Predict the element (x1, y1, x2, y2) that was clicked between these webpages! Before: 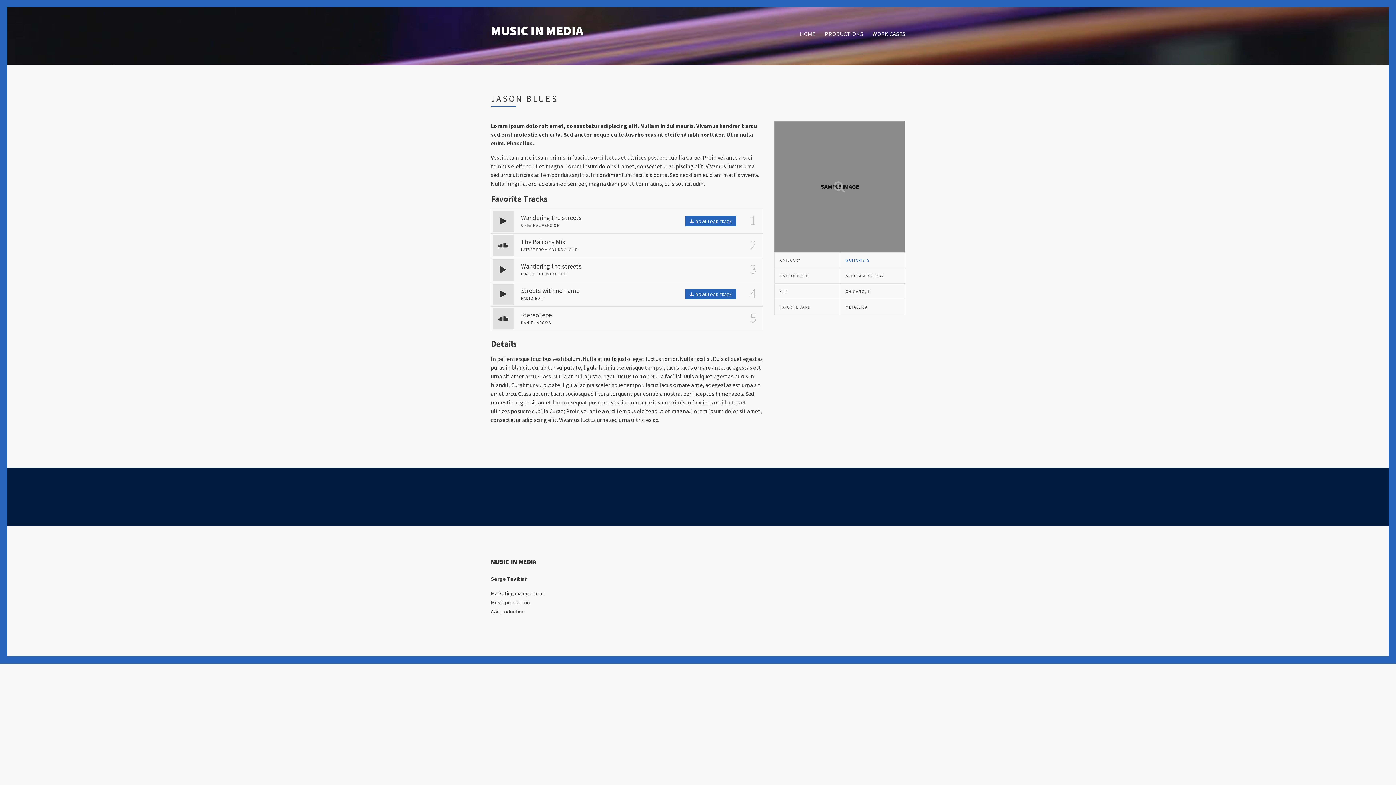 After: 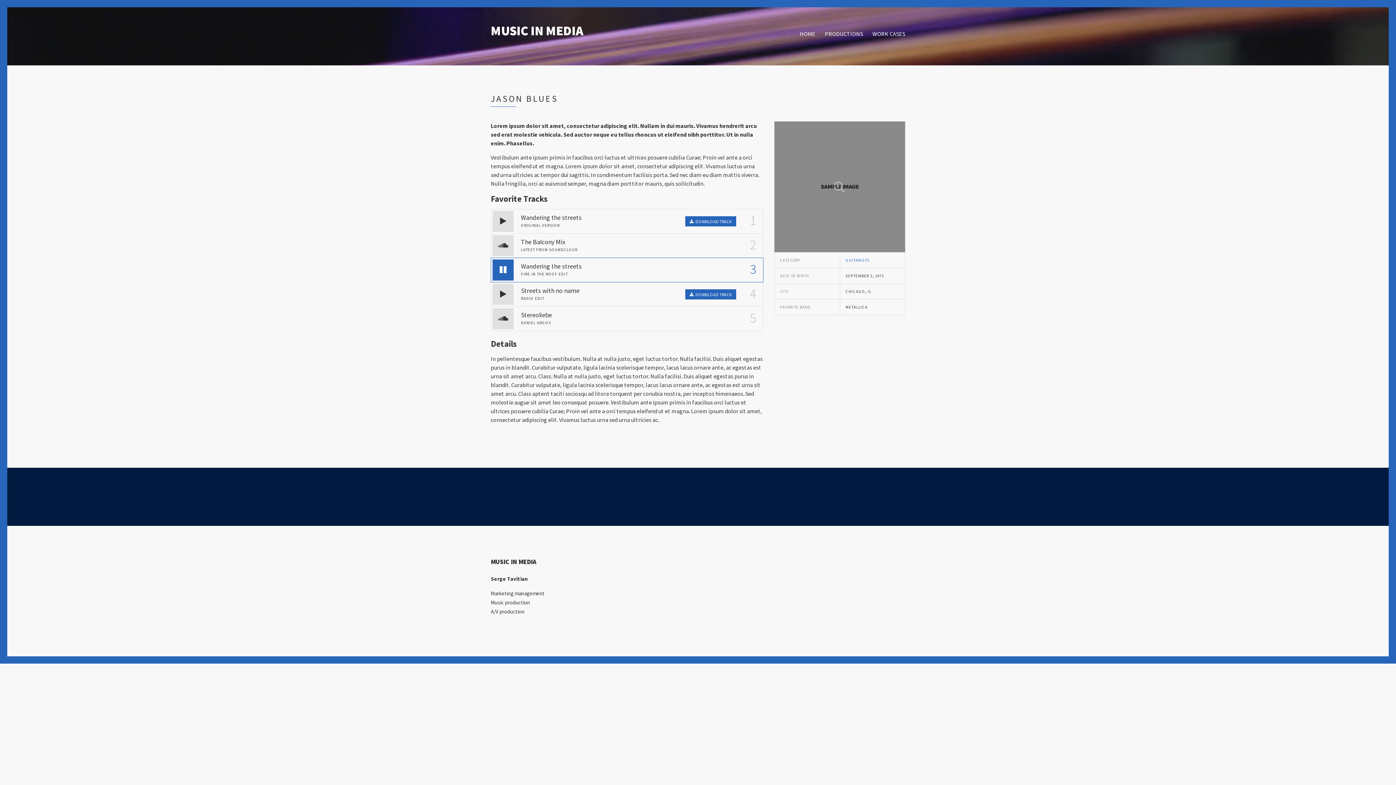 Action: bbox: (492, 259, 513, 280)